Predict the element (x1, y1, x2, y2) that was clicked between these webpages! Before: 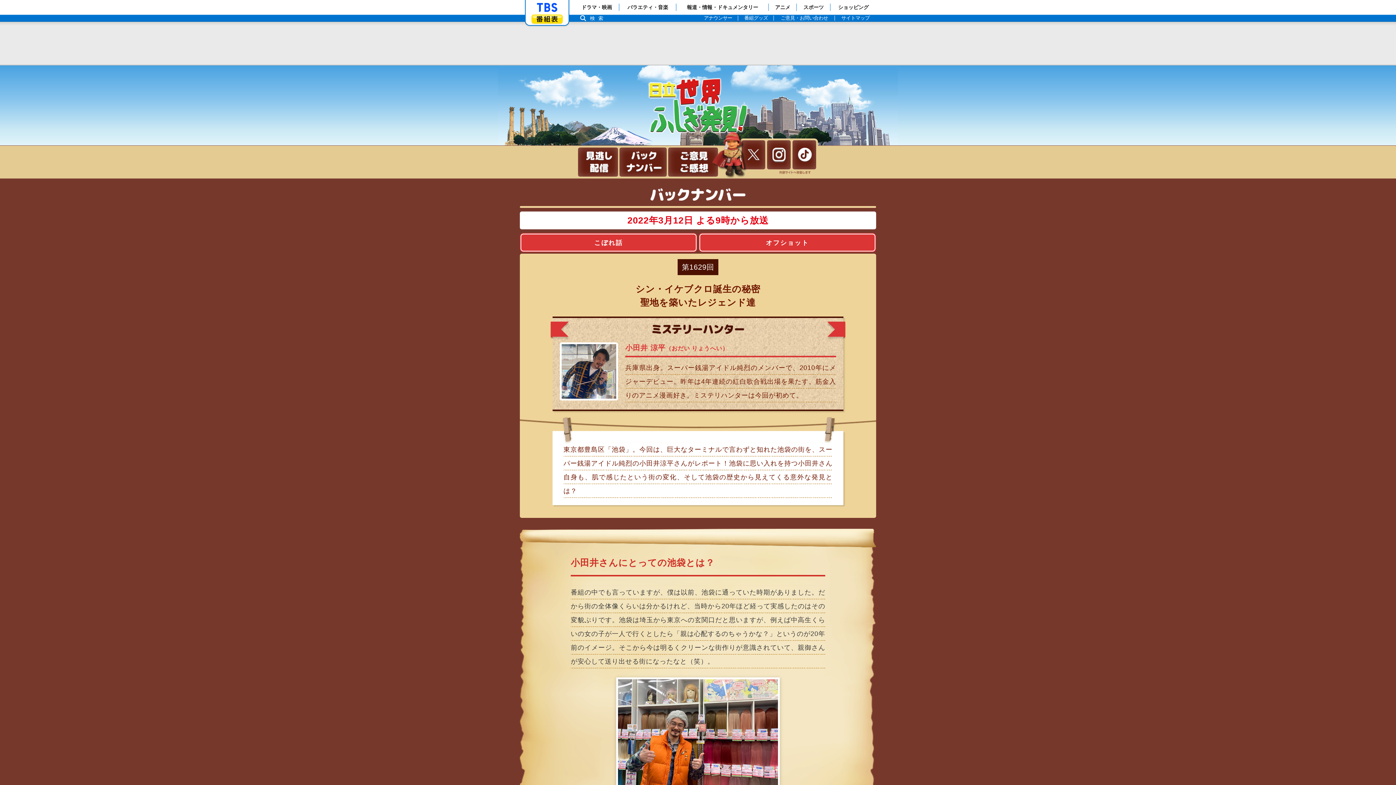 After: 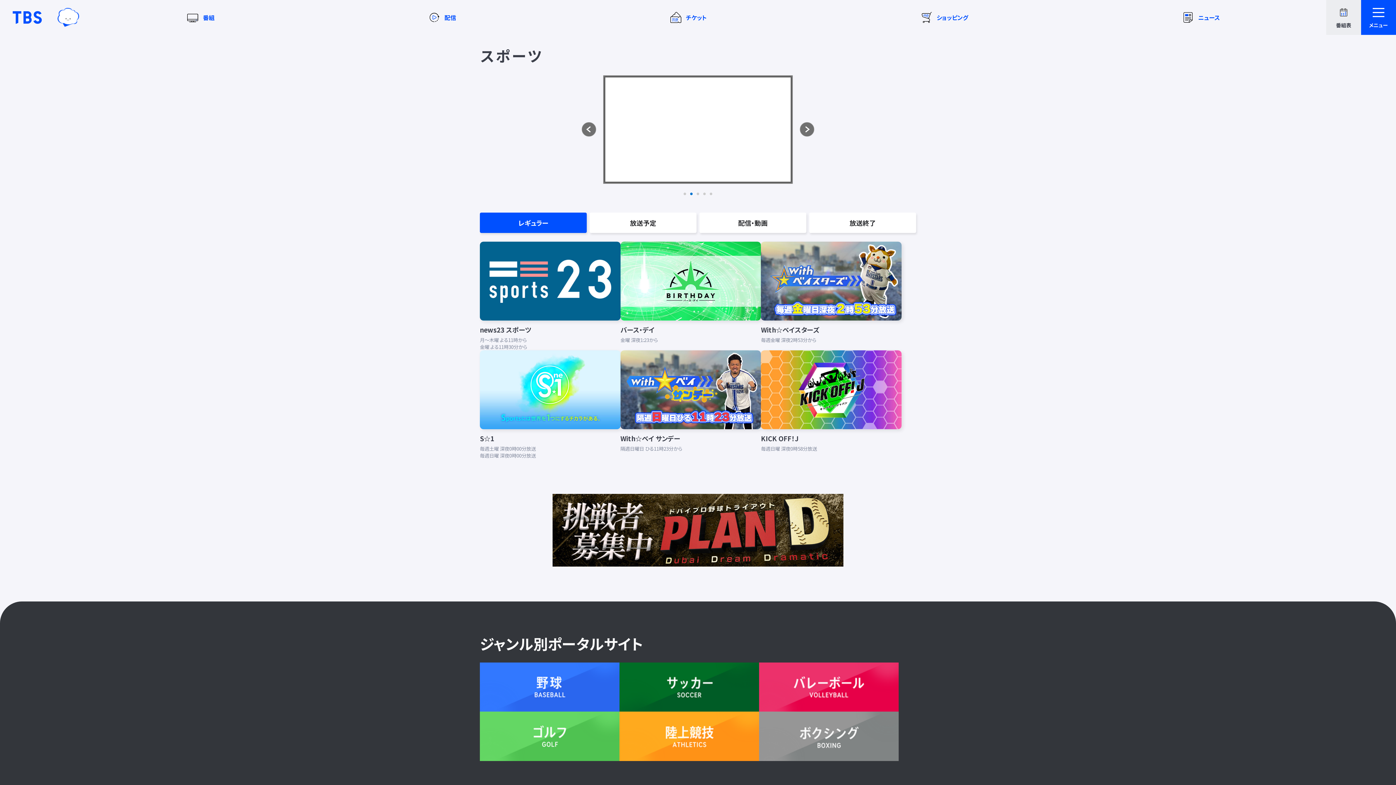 Action: label: スポーツ bbox: (796, 0, 830, 14)